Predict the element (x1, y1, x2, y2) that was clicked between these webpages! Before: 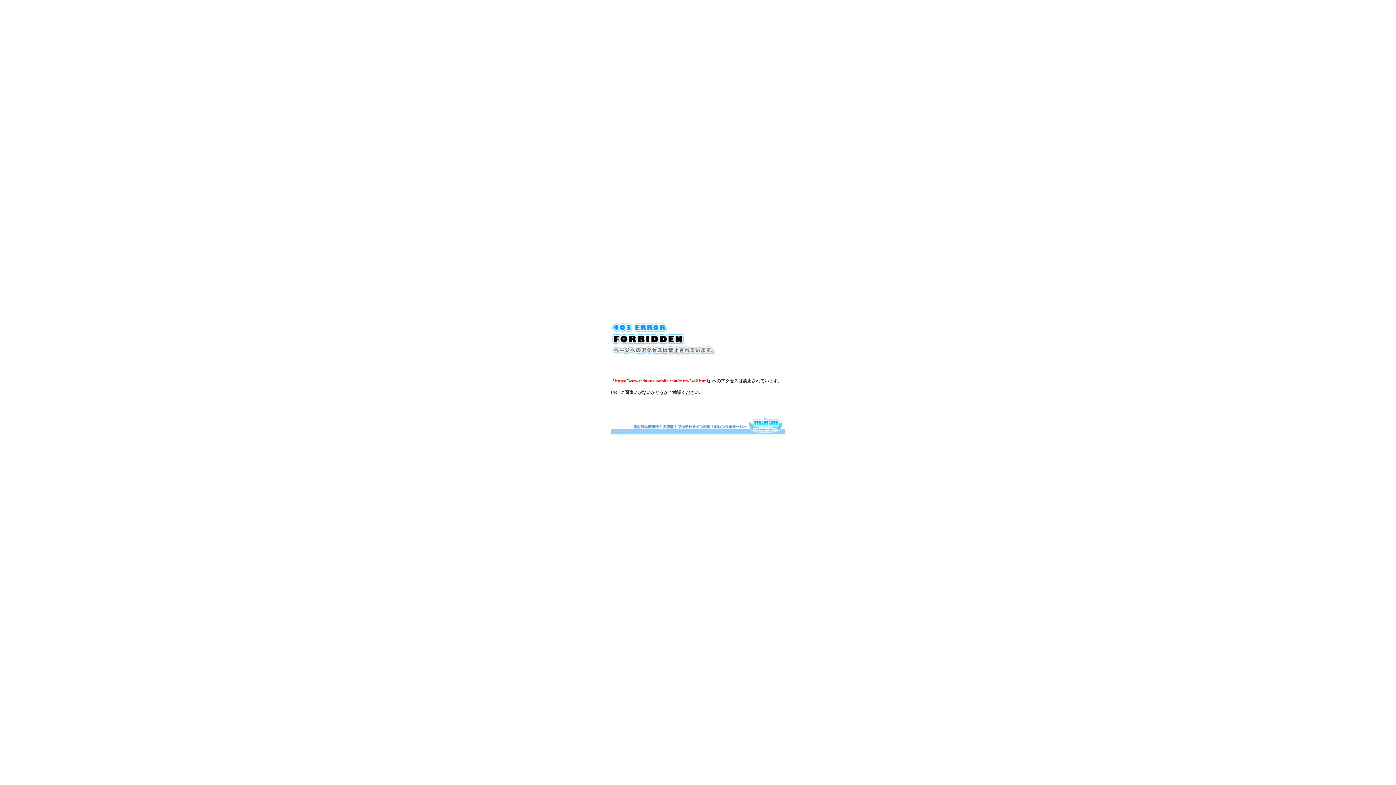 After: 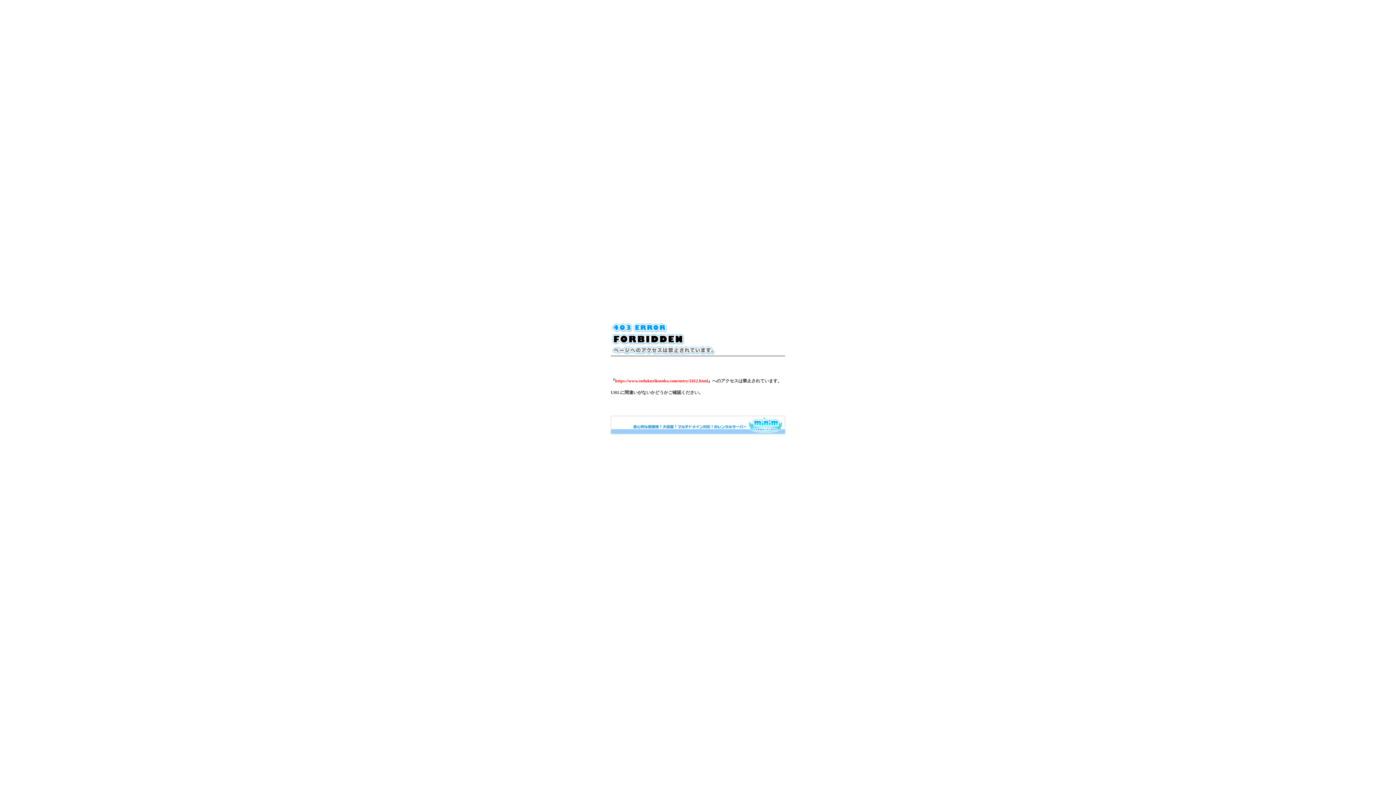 Action: bbox: (610, 430, 785, 435)